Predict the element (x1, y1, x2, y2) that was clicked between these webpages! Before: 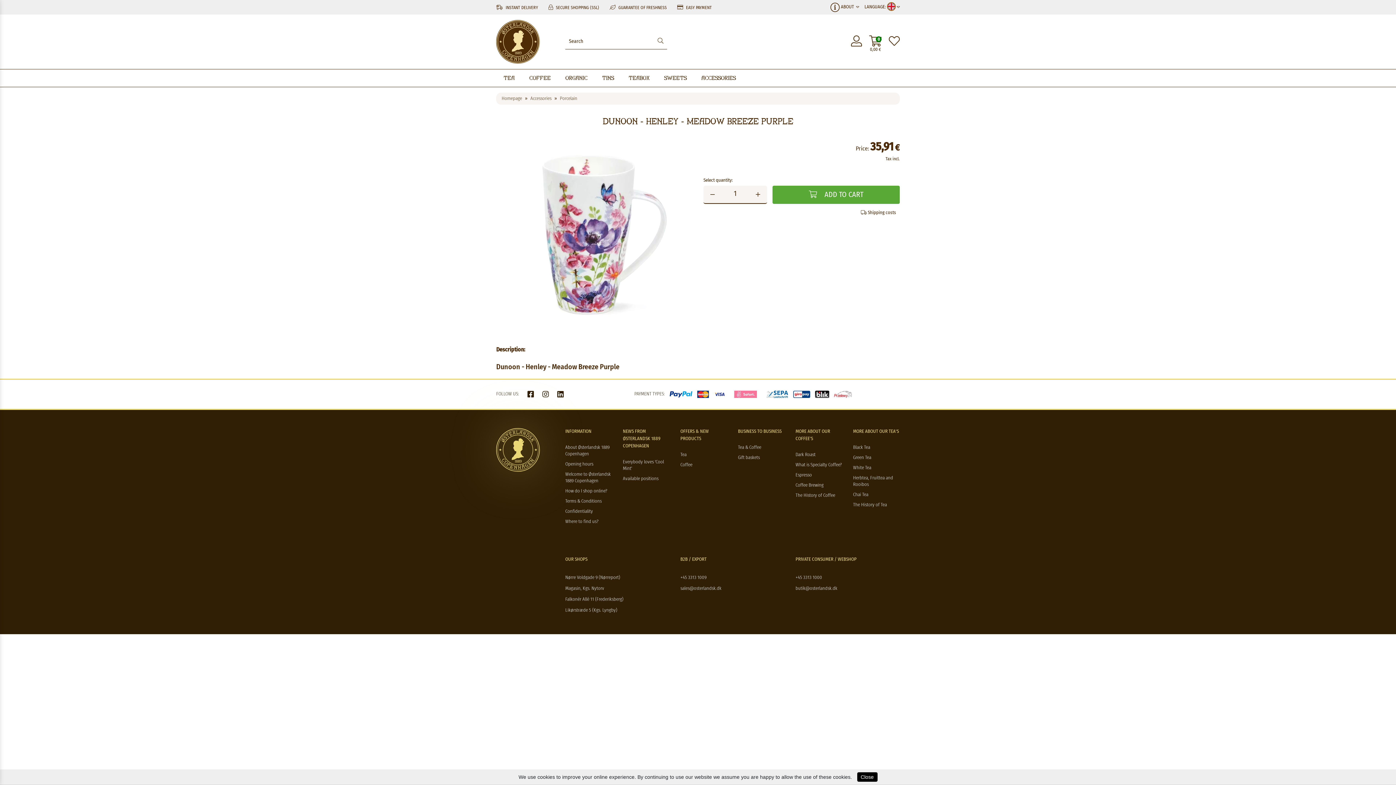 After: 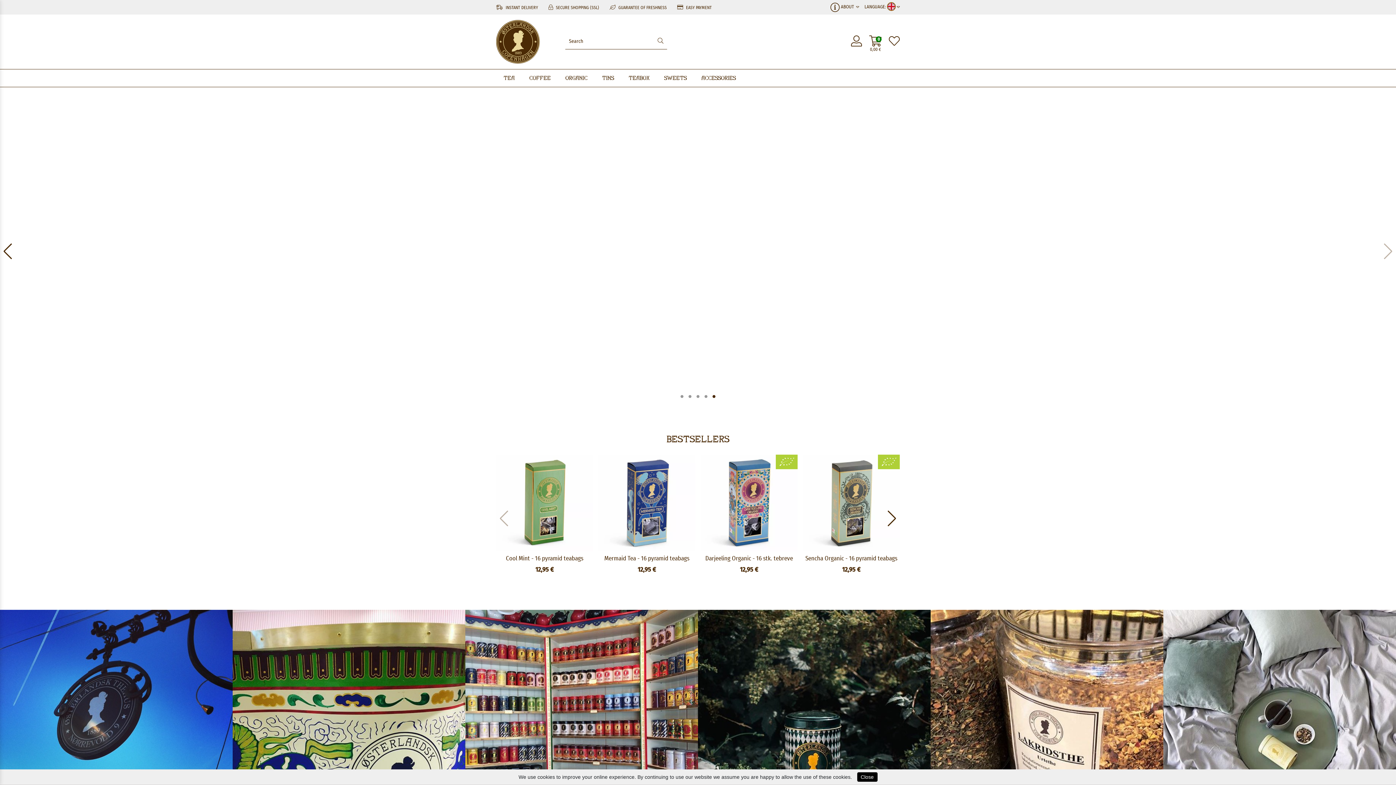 Action: bbox: (496, 38, 540, 44)